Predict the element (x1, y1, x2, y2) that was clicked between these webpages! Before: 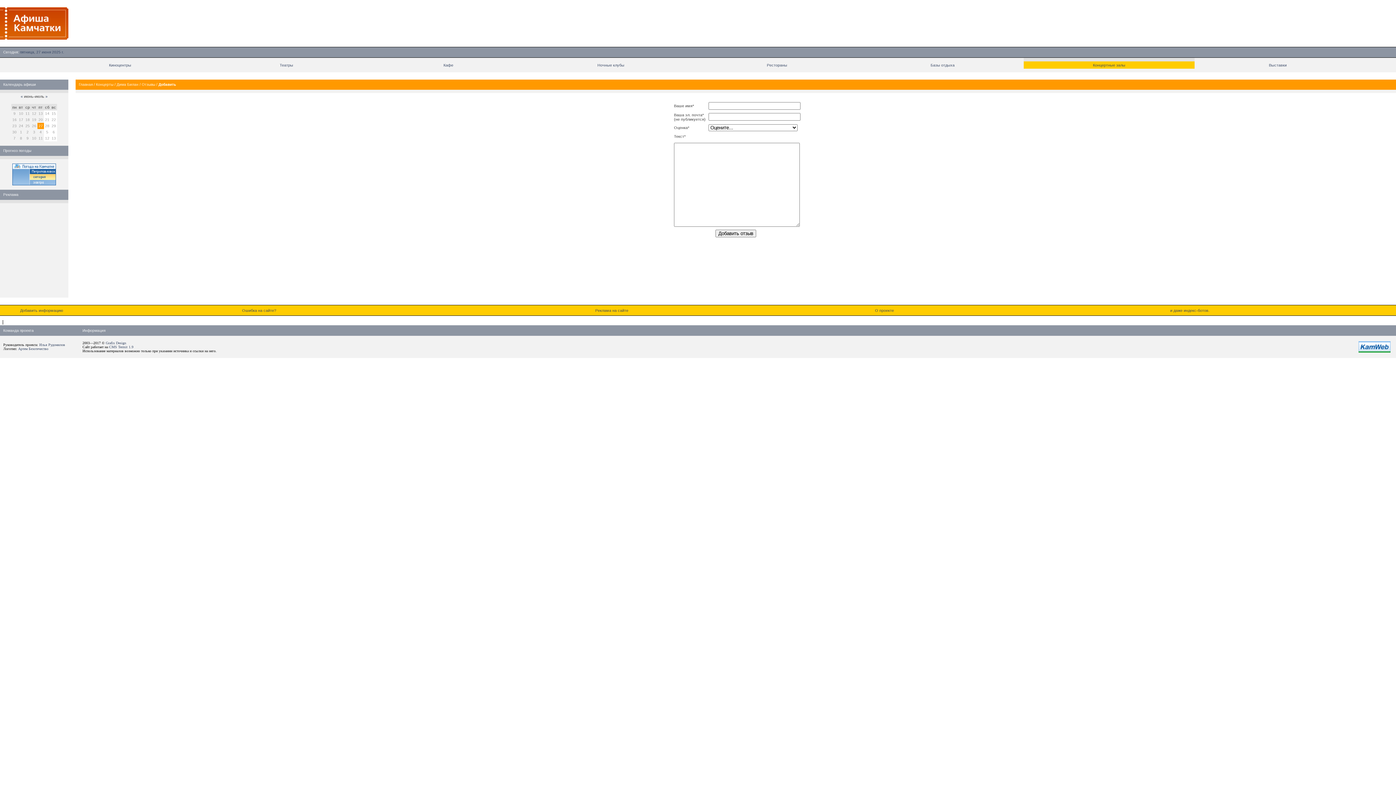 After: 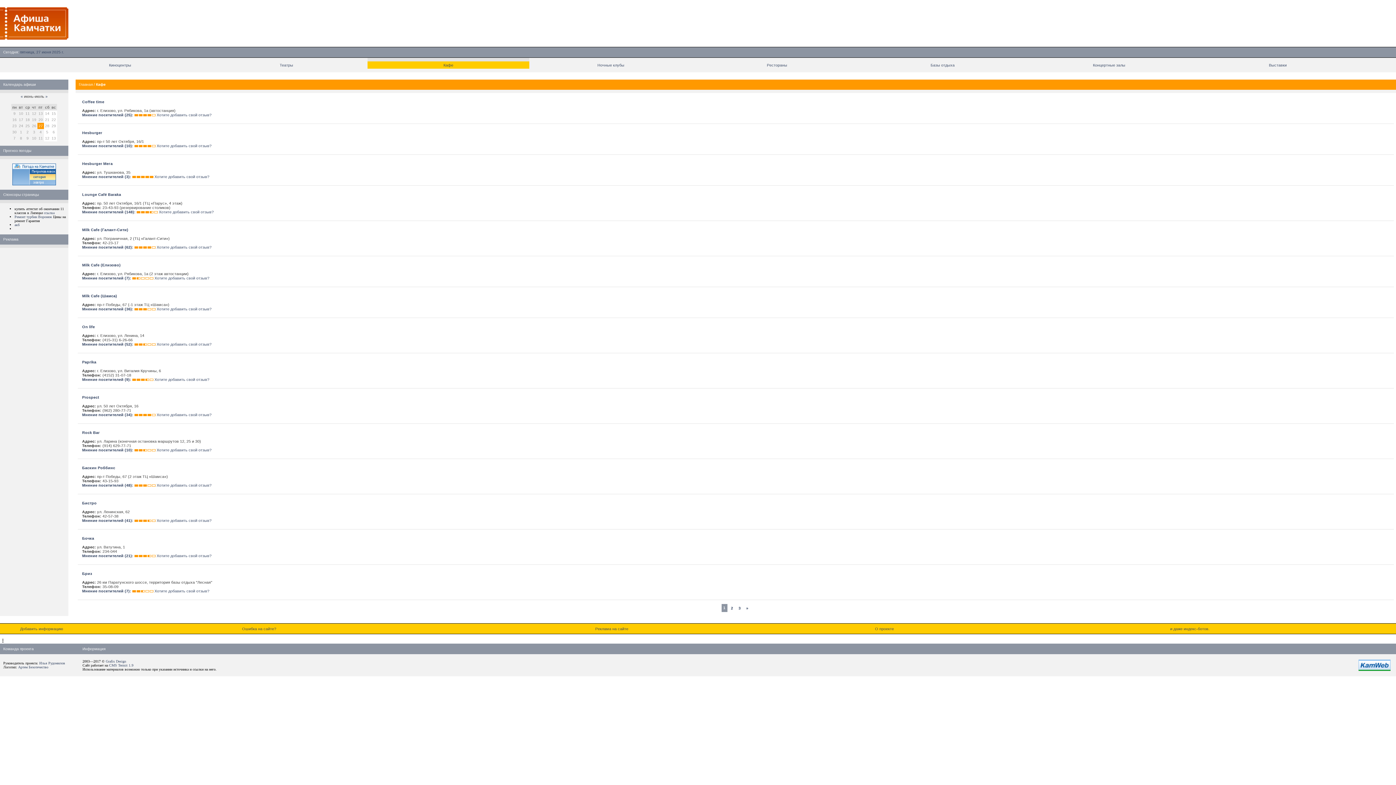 Action: bbox: (443, 62, 453, 67) label: Кафе